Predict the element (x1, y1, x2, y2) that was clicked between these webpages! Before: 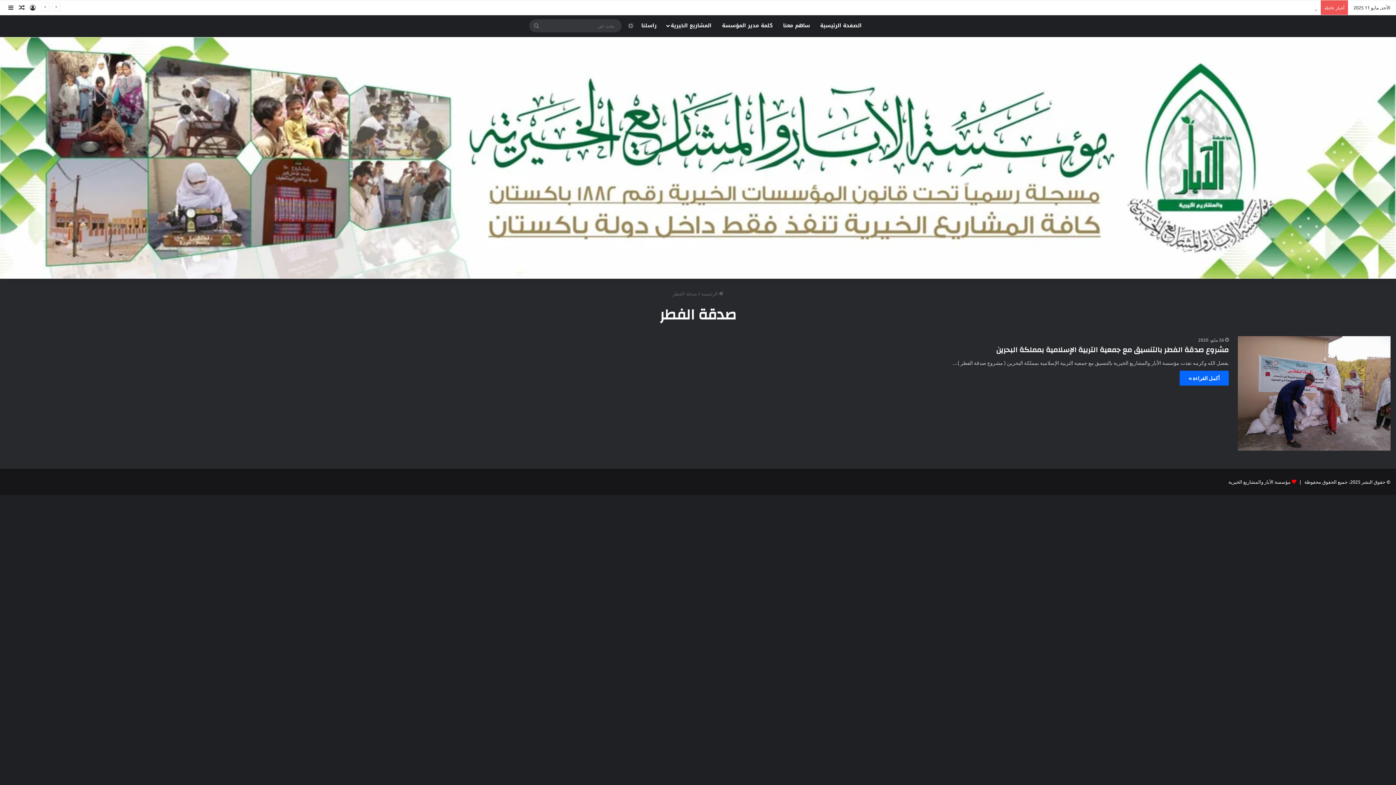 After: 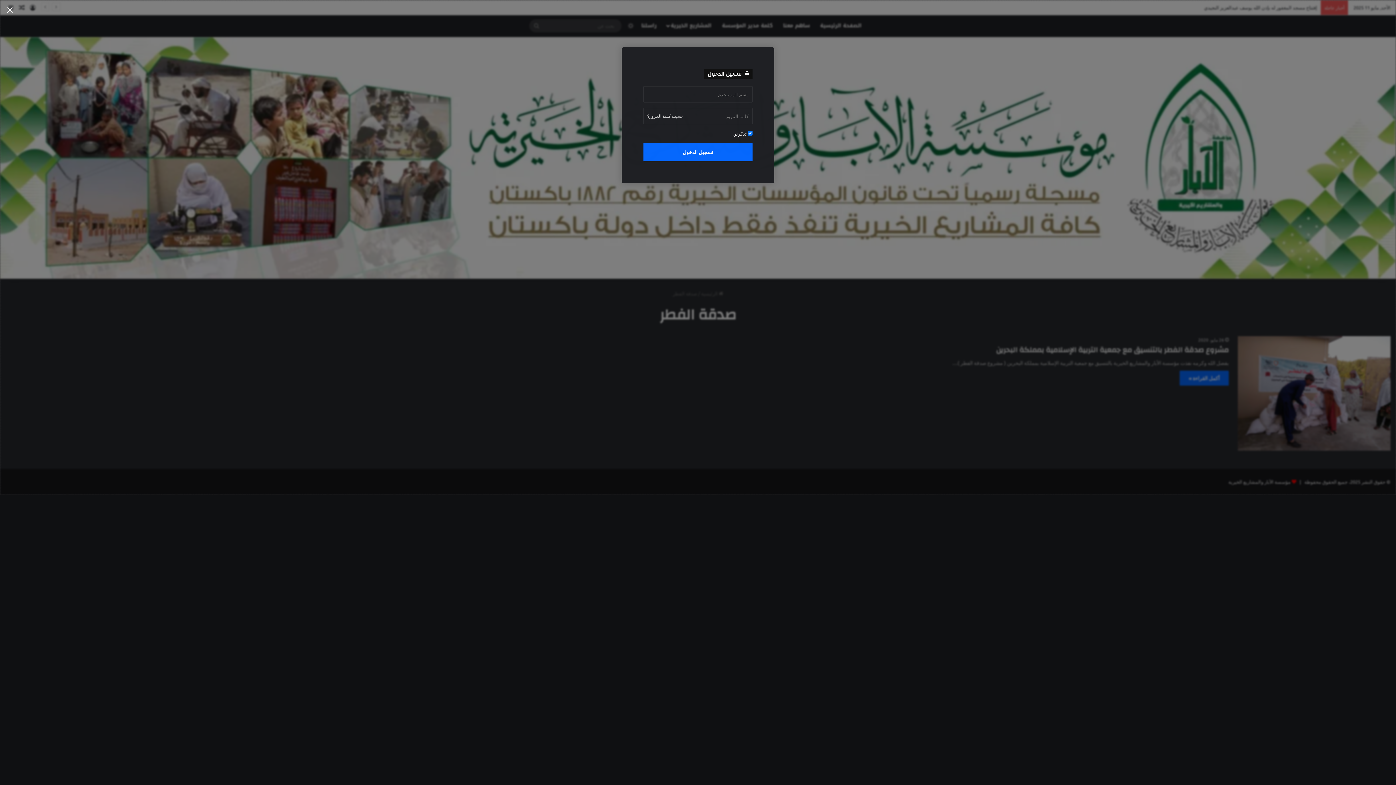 Action: bbox: (27, 0, 38, 14) label: تسجيل الدخول